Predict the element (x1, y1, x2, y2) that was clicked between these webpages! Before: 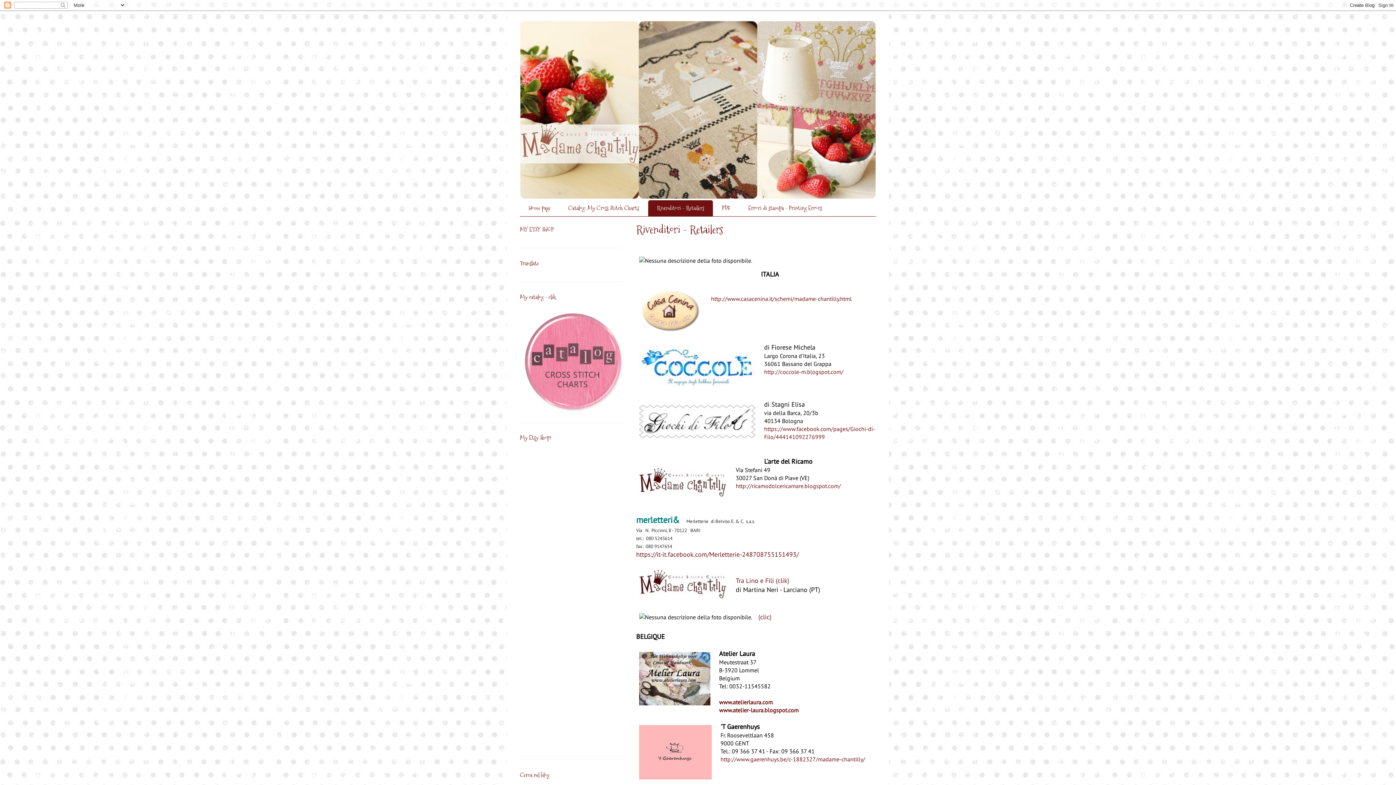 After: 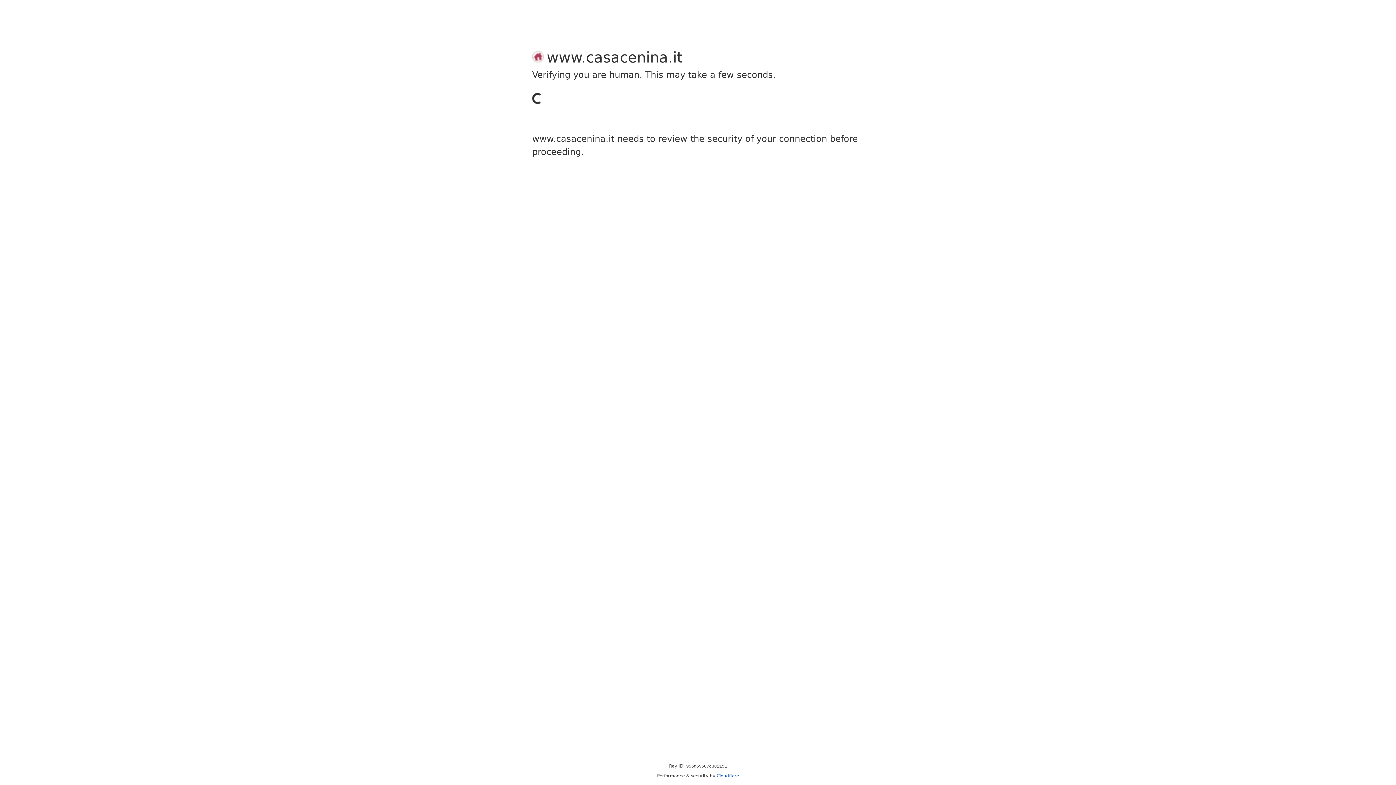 Action: label: http://www.casacenina.it/schemi/madame-chantilly.html bbox: (711, 295, 852, 302)